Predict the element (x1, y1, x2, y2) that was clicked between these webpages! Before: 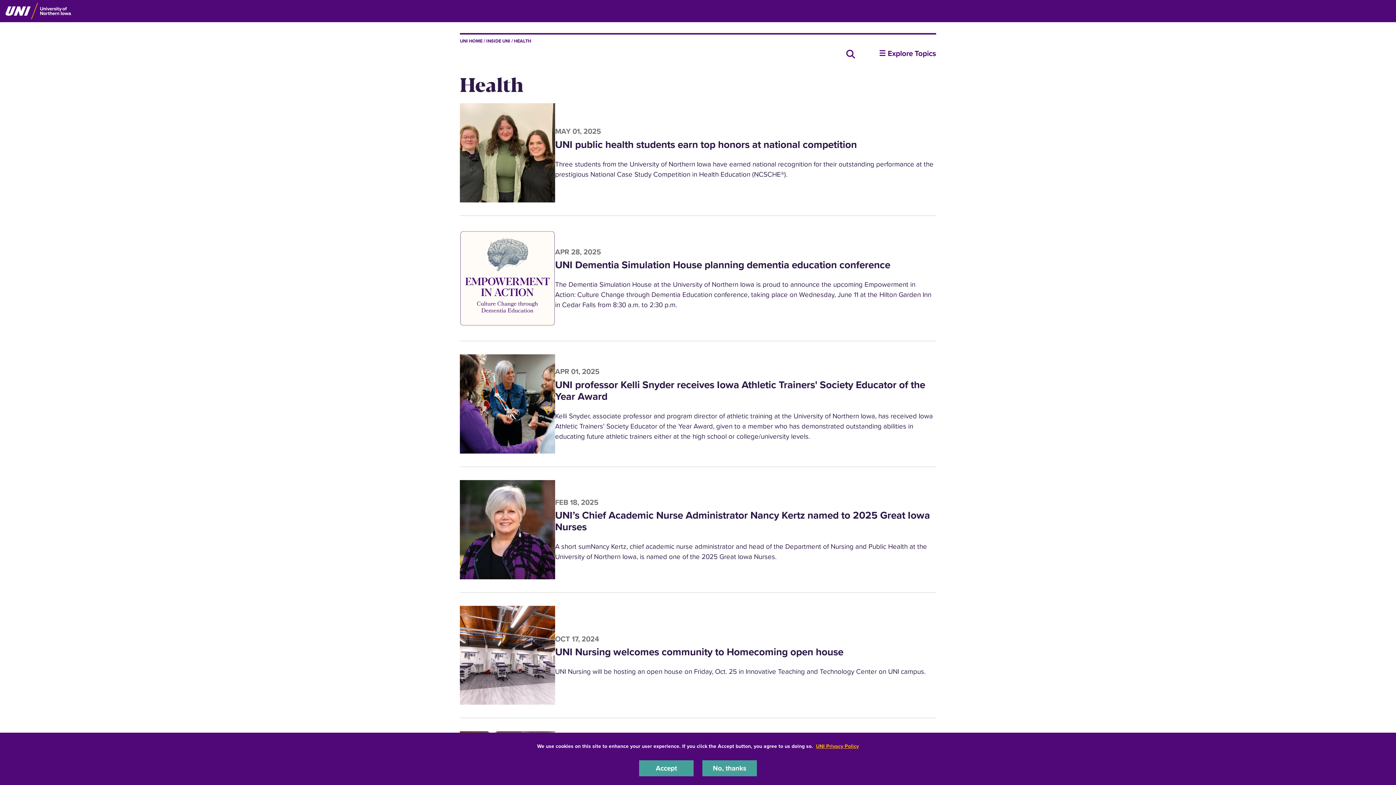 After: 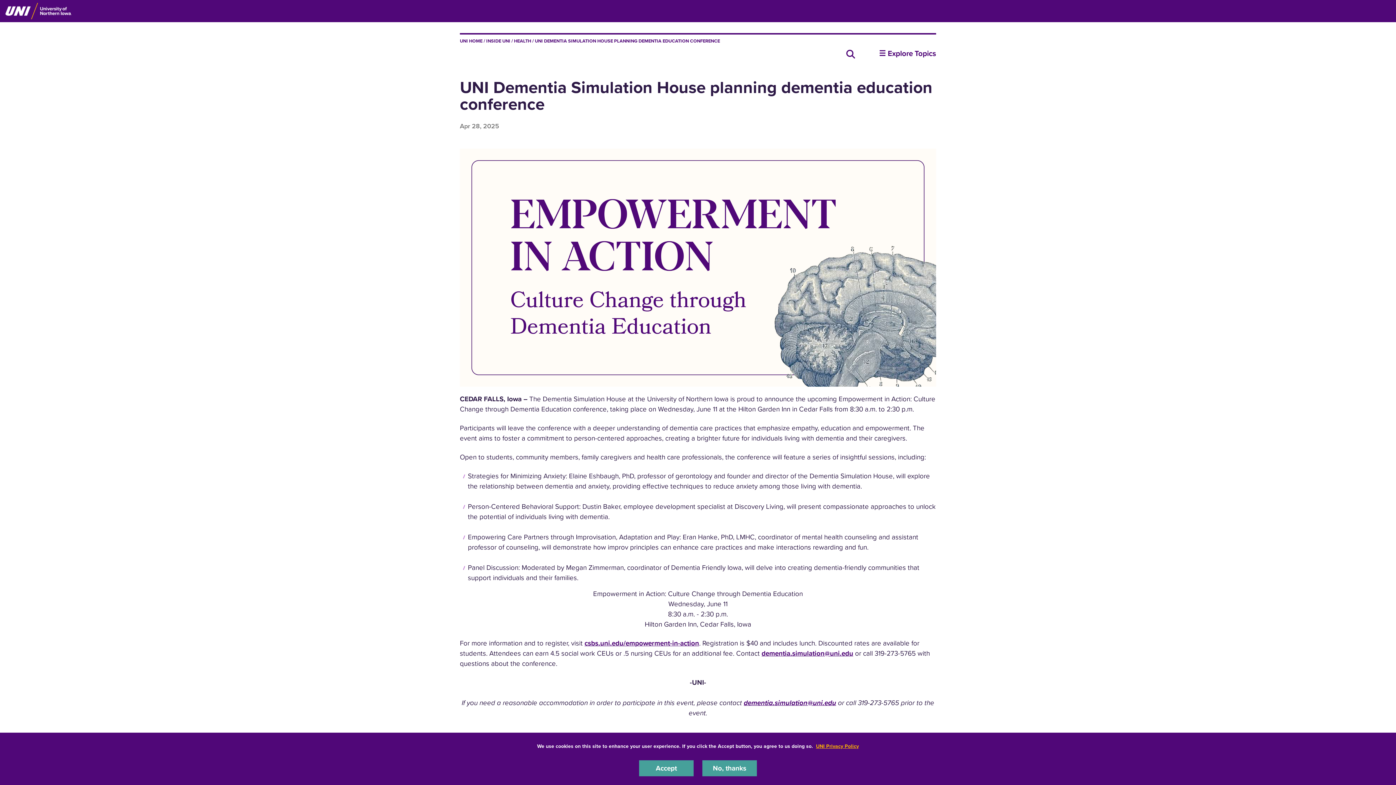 Action: label: UNI Dementia Simulation House planning dementia education conference bbox: (555, 257, 890, 272)